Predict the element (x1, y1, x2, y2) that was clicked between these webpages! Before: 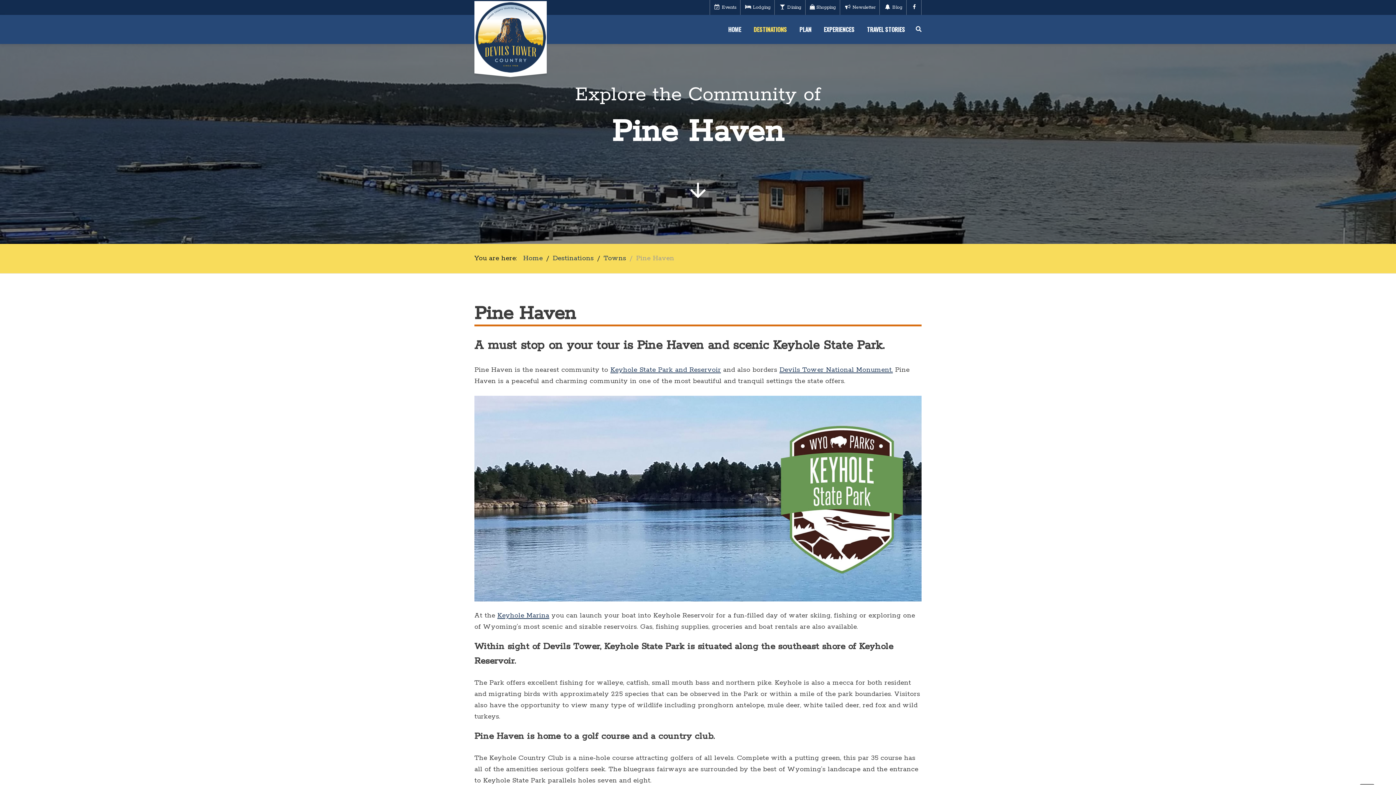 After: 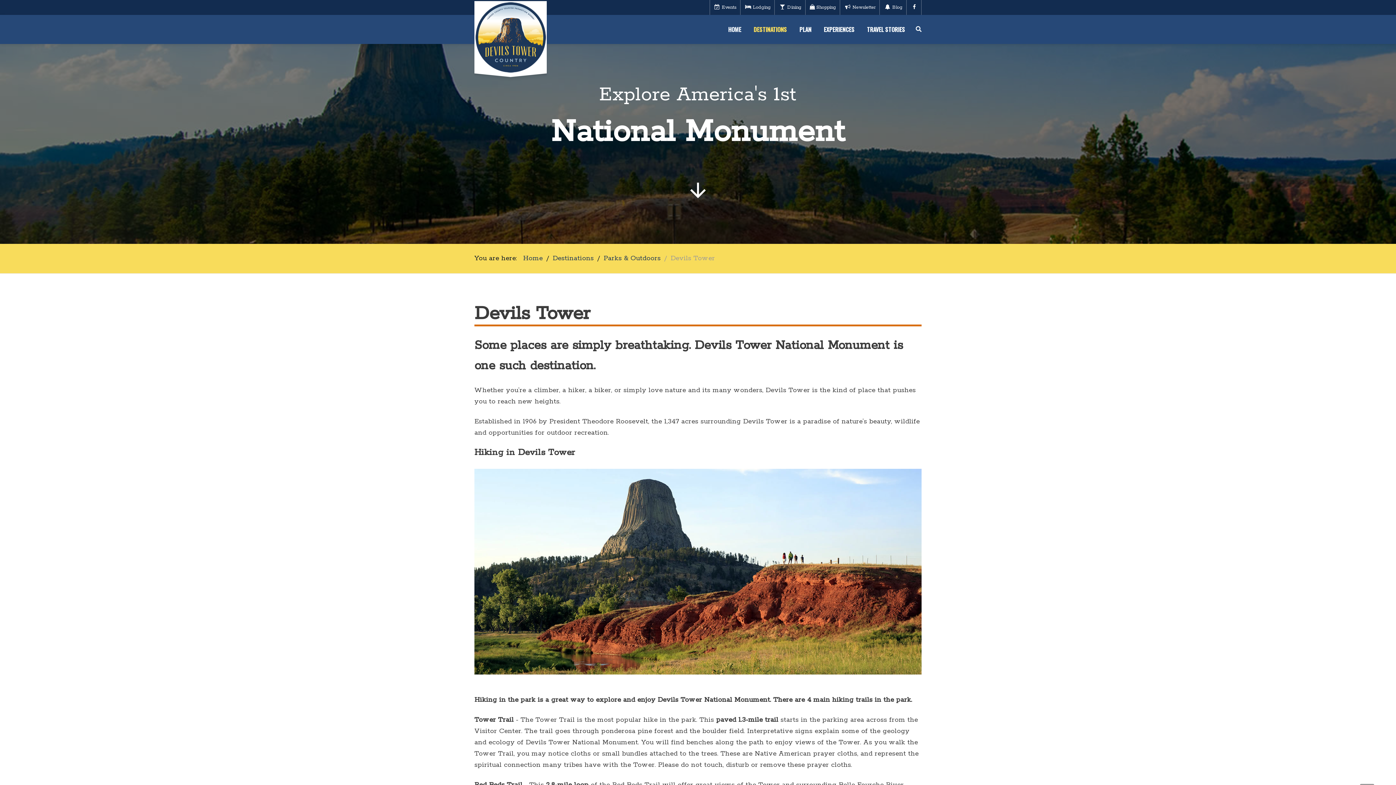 Action: bbox: (779, 365, 893, 374) label: Devils Tower National Monument.